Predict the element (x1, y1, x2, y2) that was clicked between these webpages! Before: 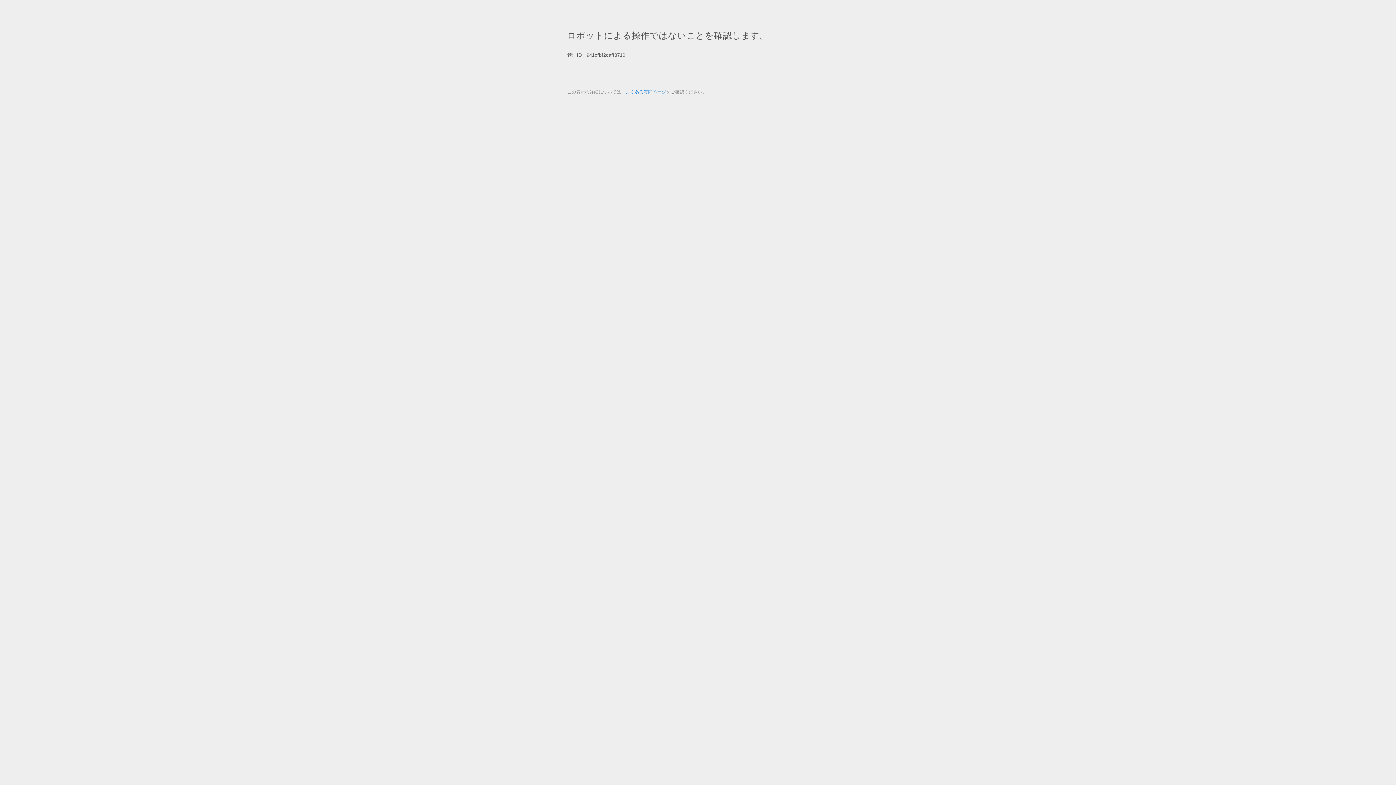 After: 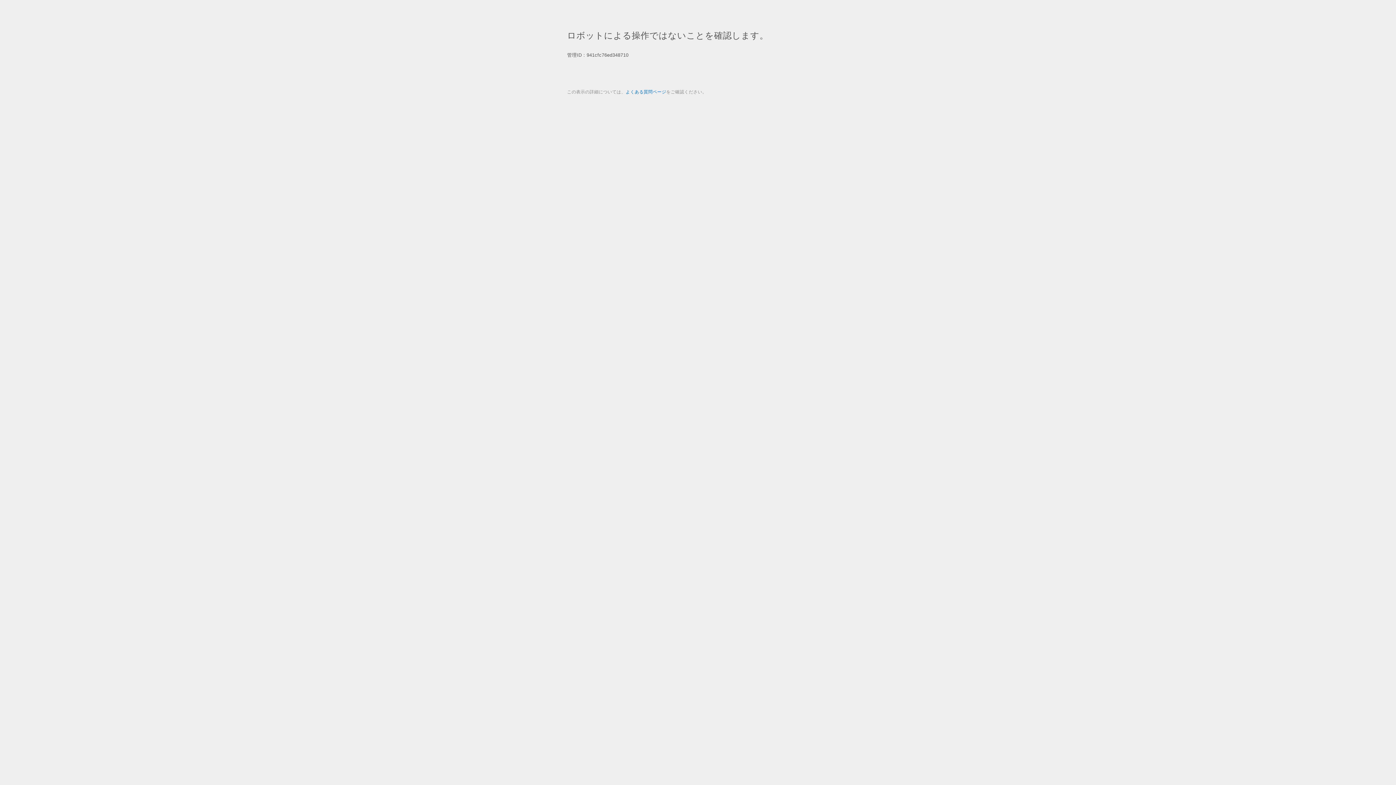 Action: bbox: (625, 89, 666, 94) label: よくある質問ページ